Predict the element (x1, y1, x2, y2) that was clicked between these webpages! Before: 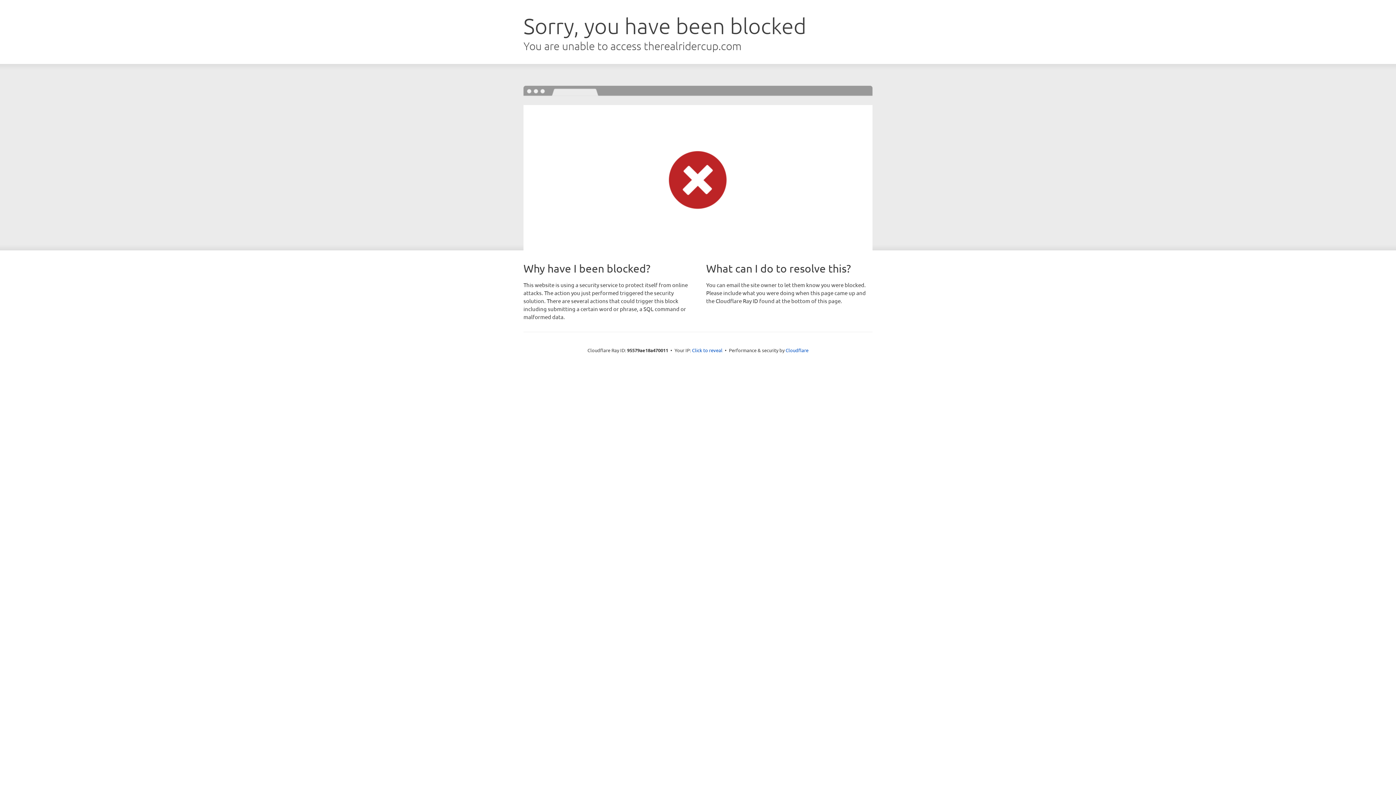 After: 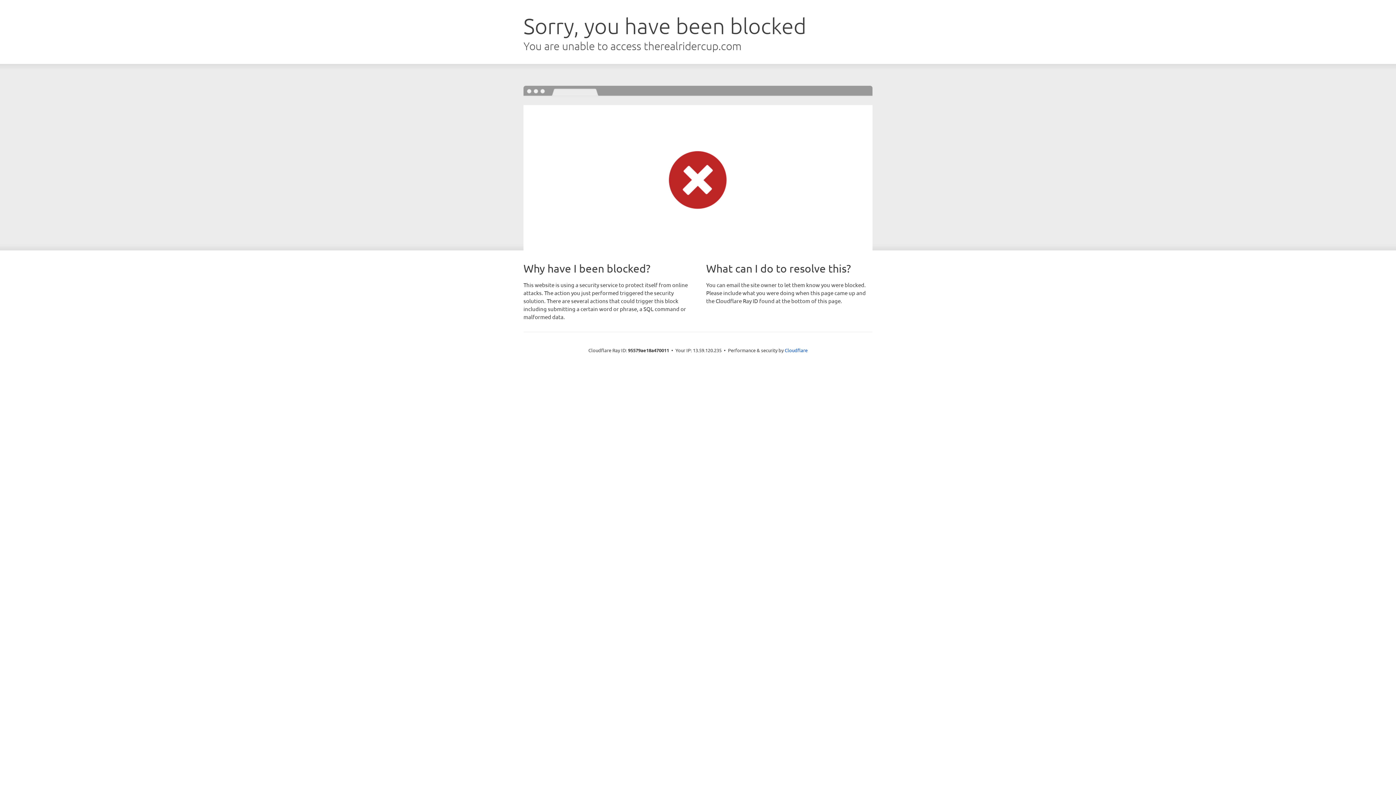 Action: bbox: (692, 346, 722, 353) label: Click to reveal